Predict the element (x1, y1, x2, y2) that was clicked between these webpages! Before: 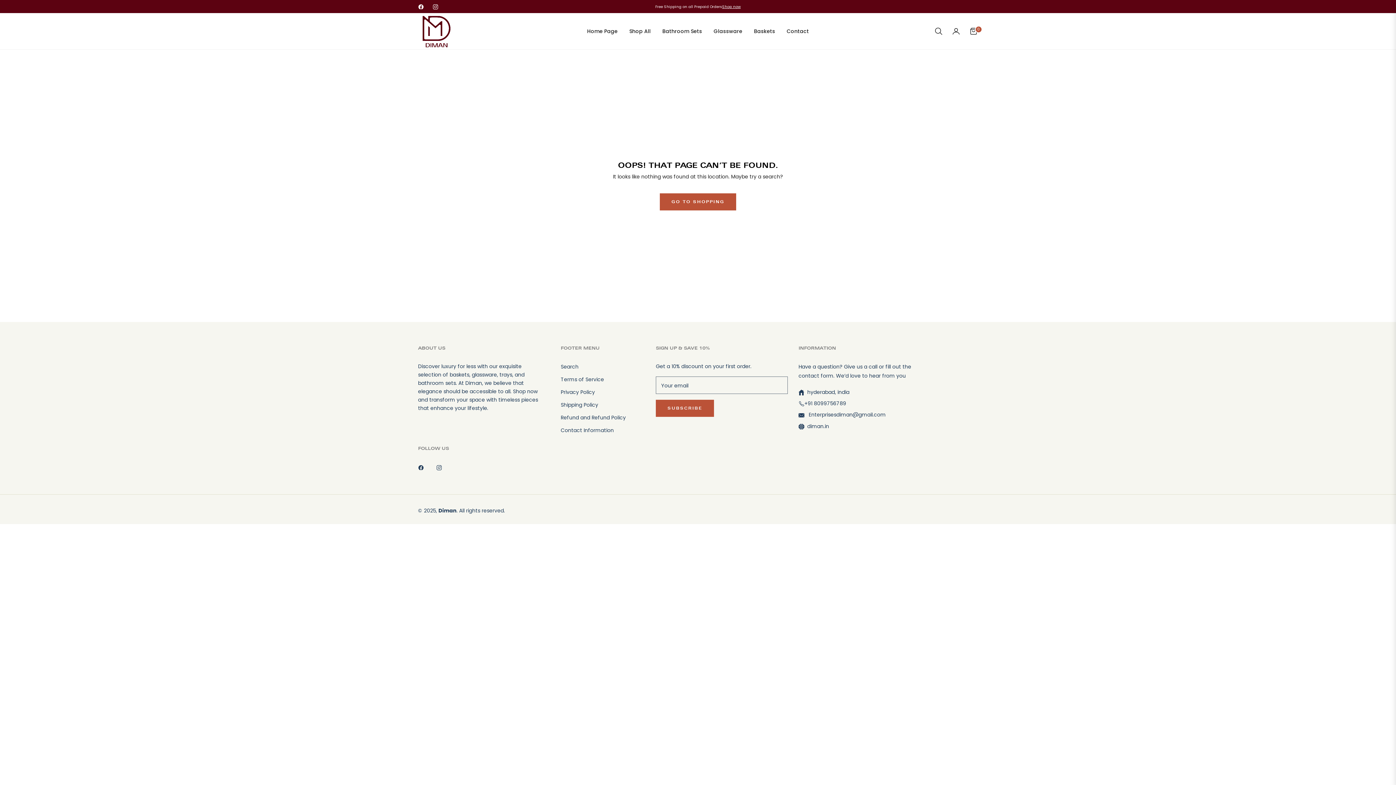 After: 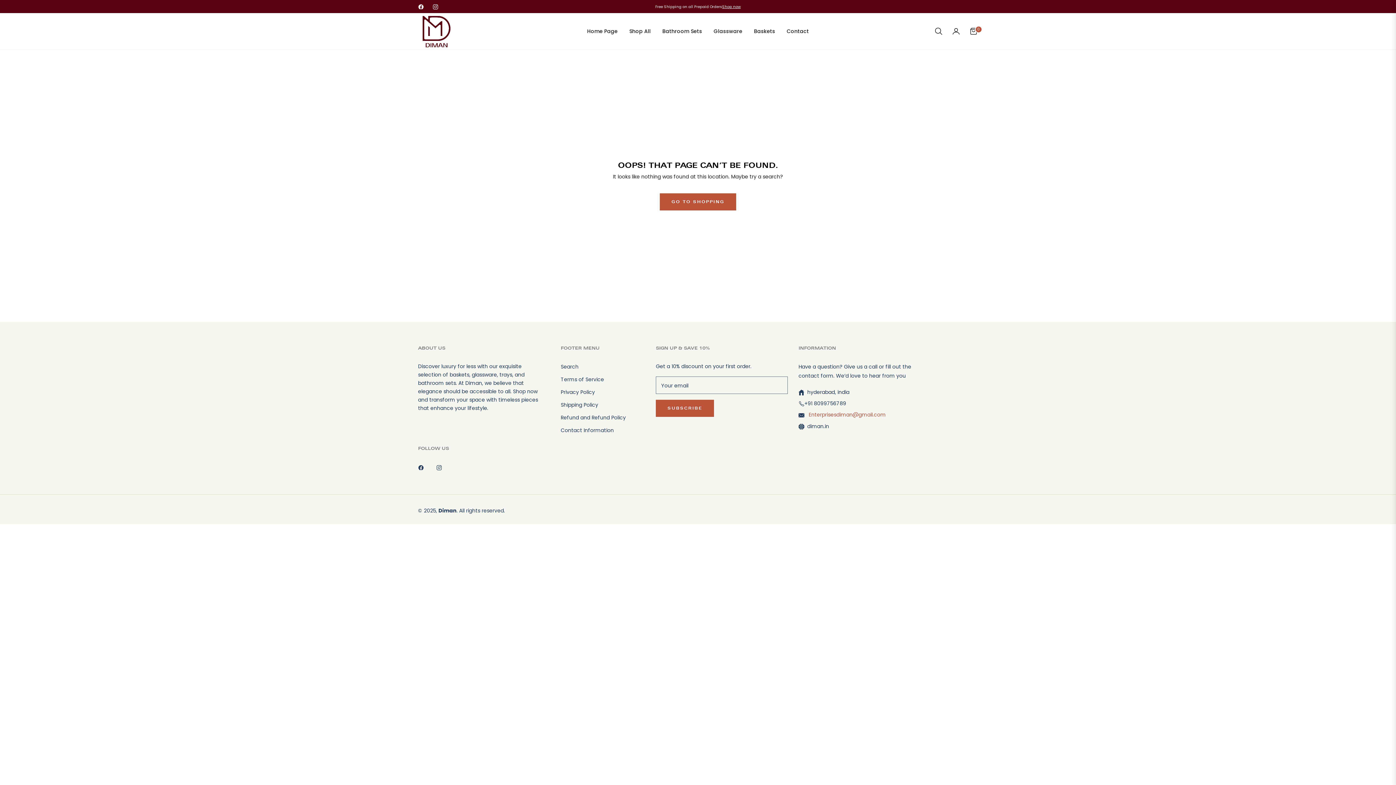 Action: bbox: (807, 411, 886, 418) label:  Enterprisesdiman@gmail.com